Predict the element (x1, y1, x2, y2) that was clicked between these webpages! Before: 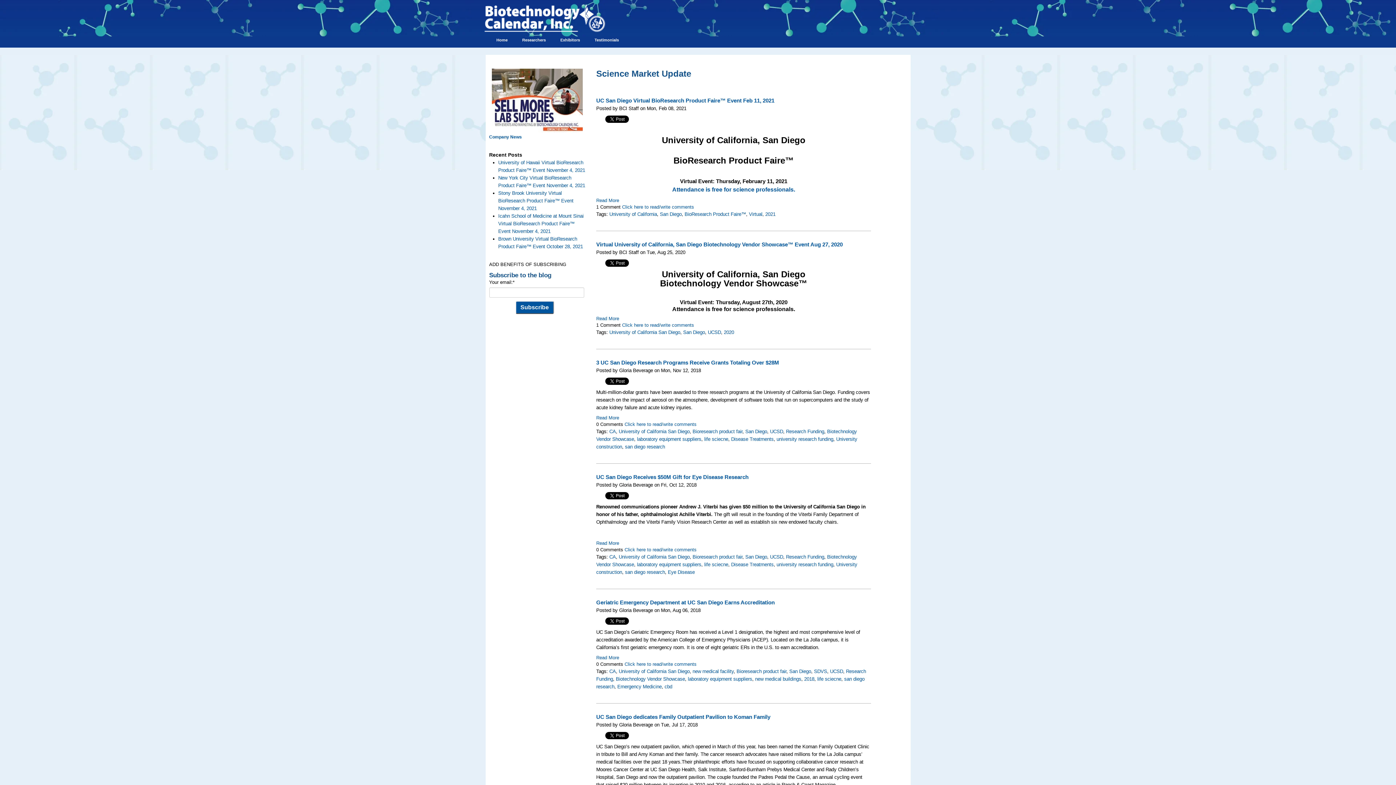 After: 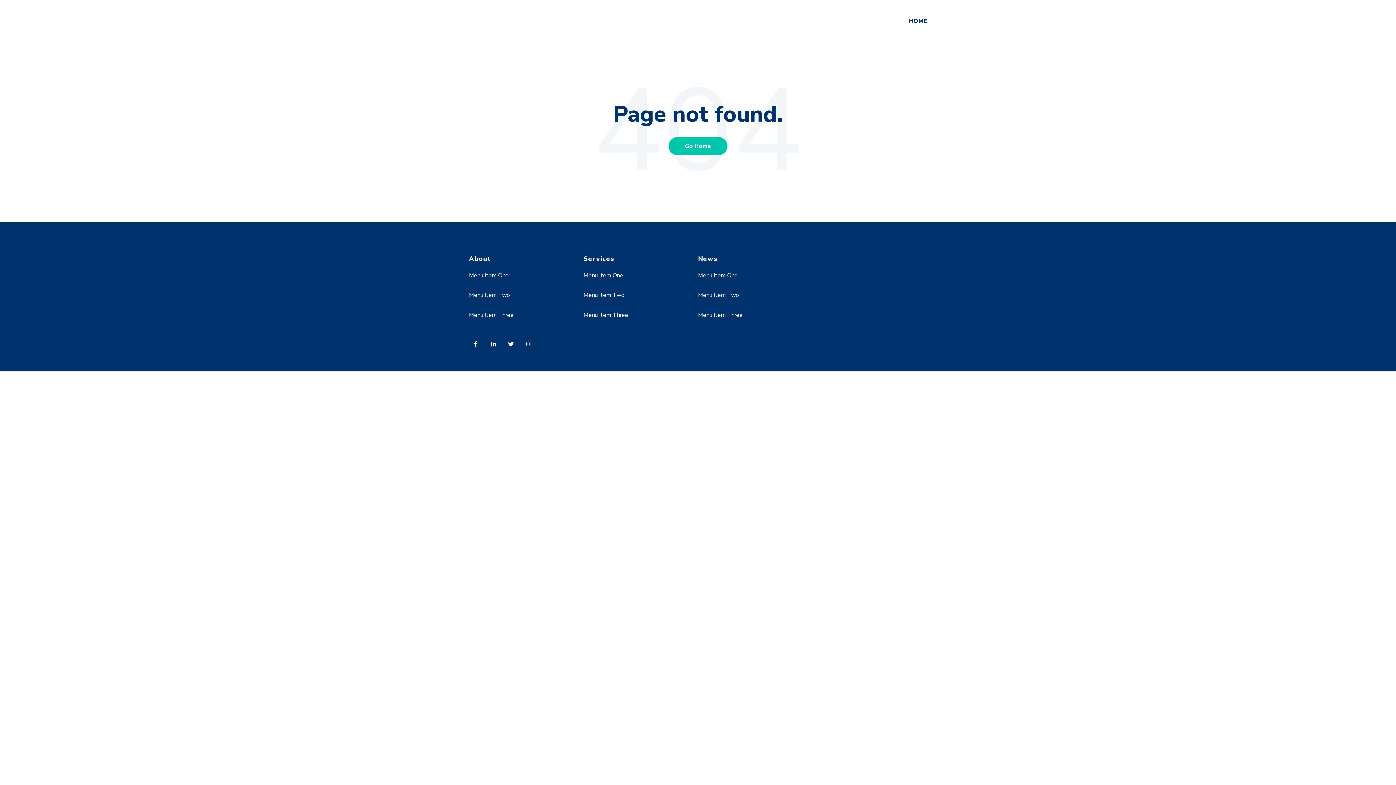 Action: bbox: (489, 15, 607, 20)